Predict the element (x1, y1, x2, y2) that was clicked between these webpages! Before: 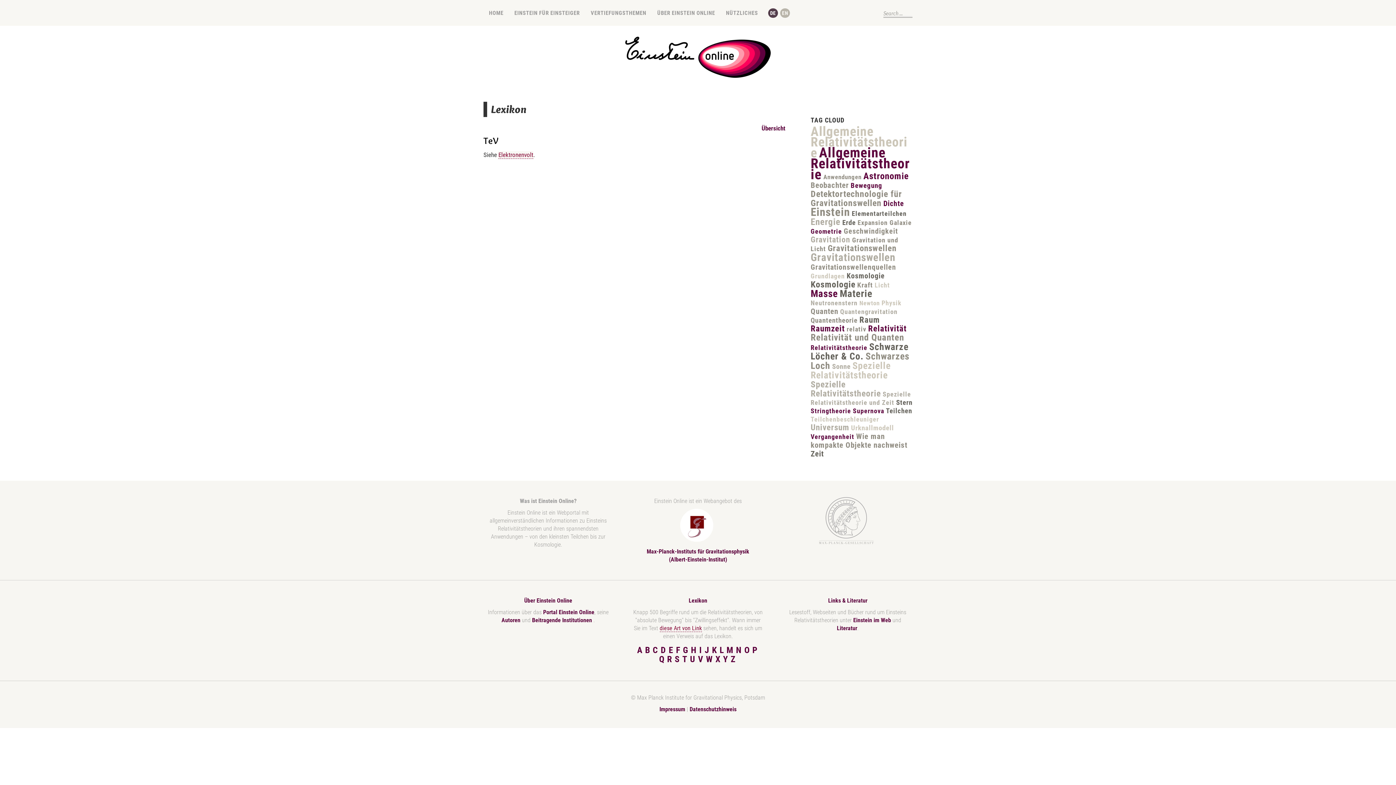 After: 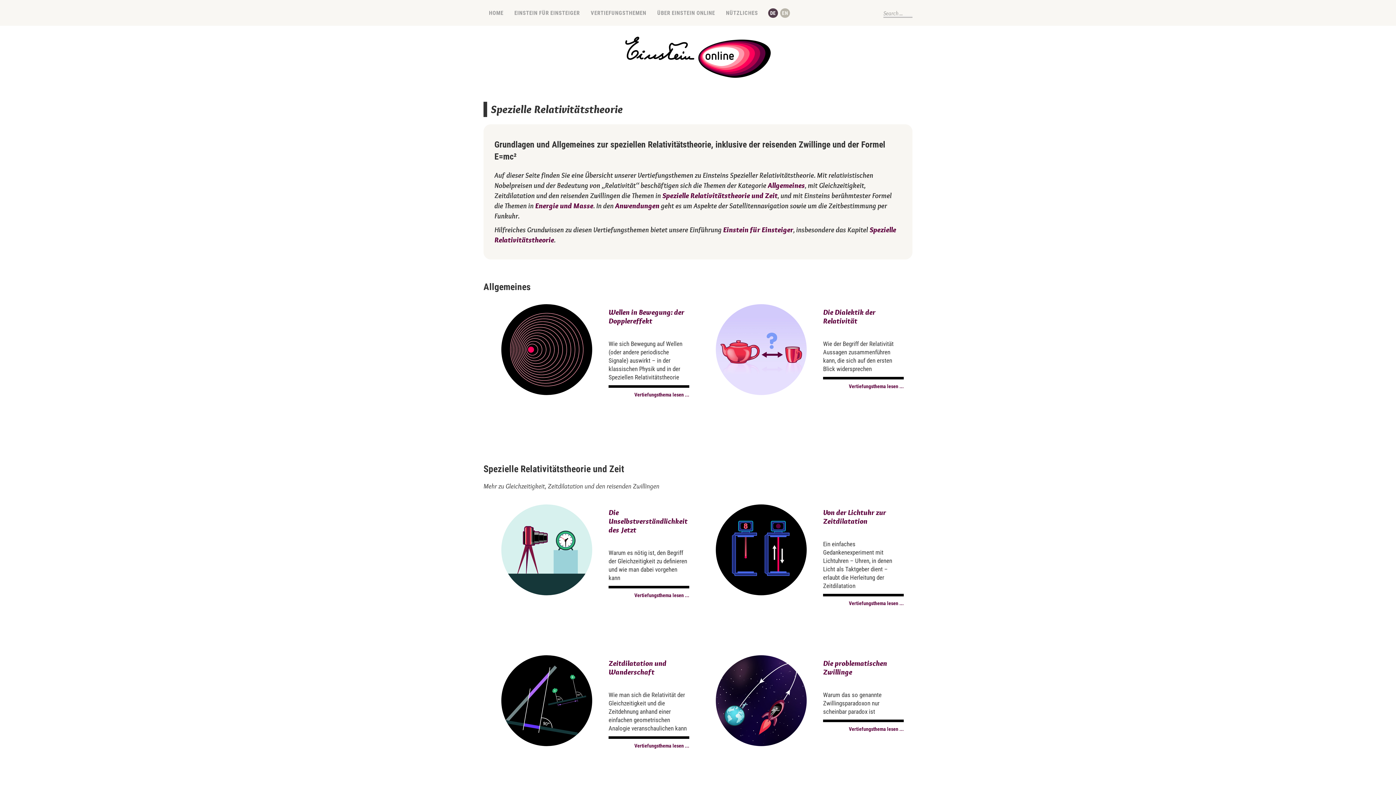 Action: label: Spezielle Relativitätstheorie bbox: (810, 360, 890, 380)